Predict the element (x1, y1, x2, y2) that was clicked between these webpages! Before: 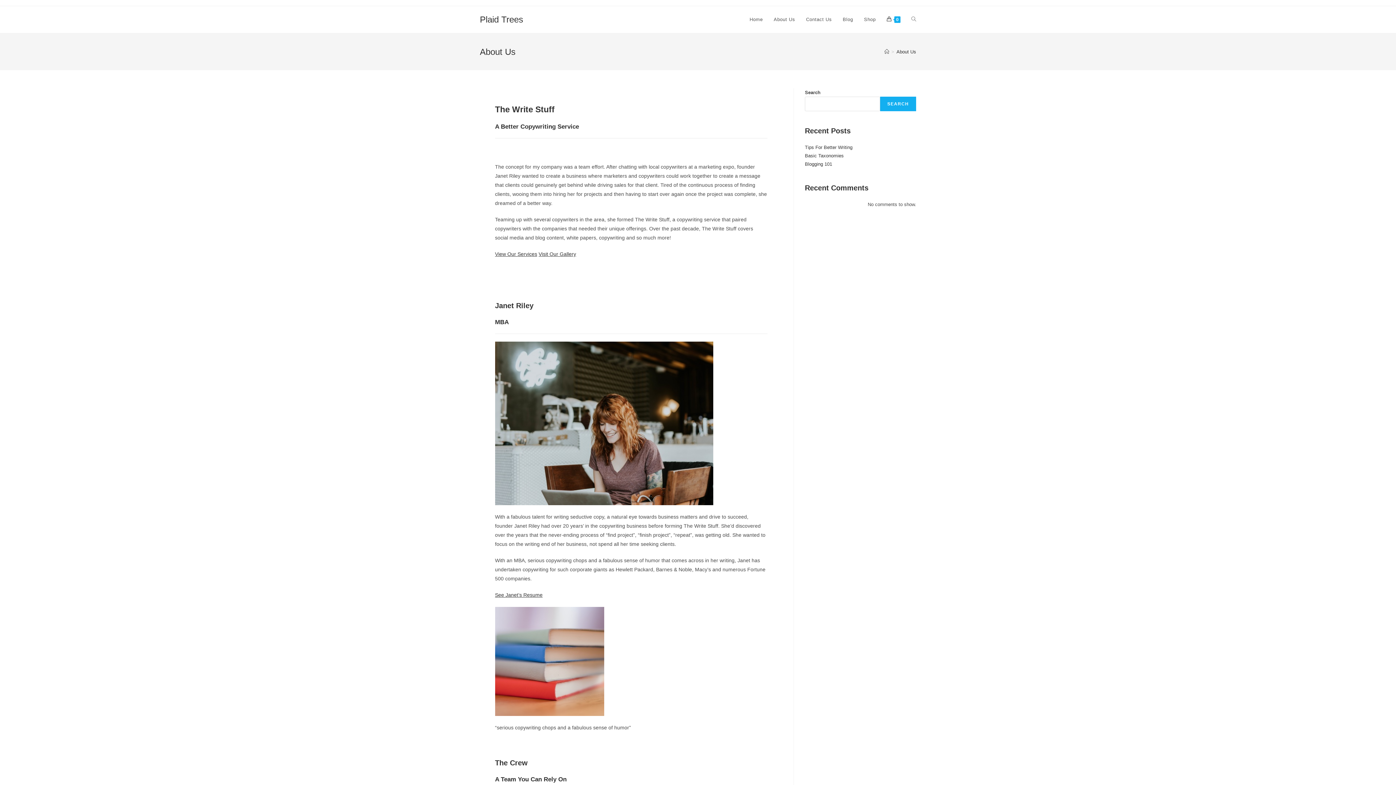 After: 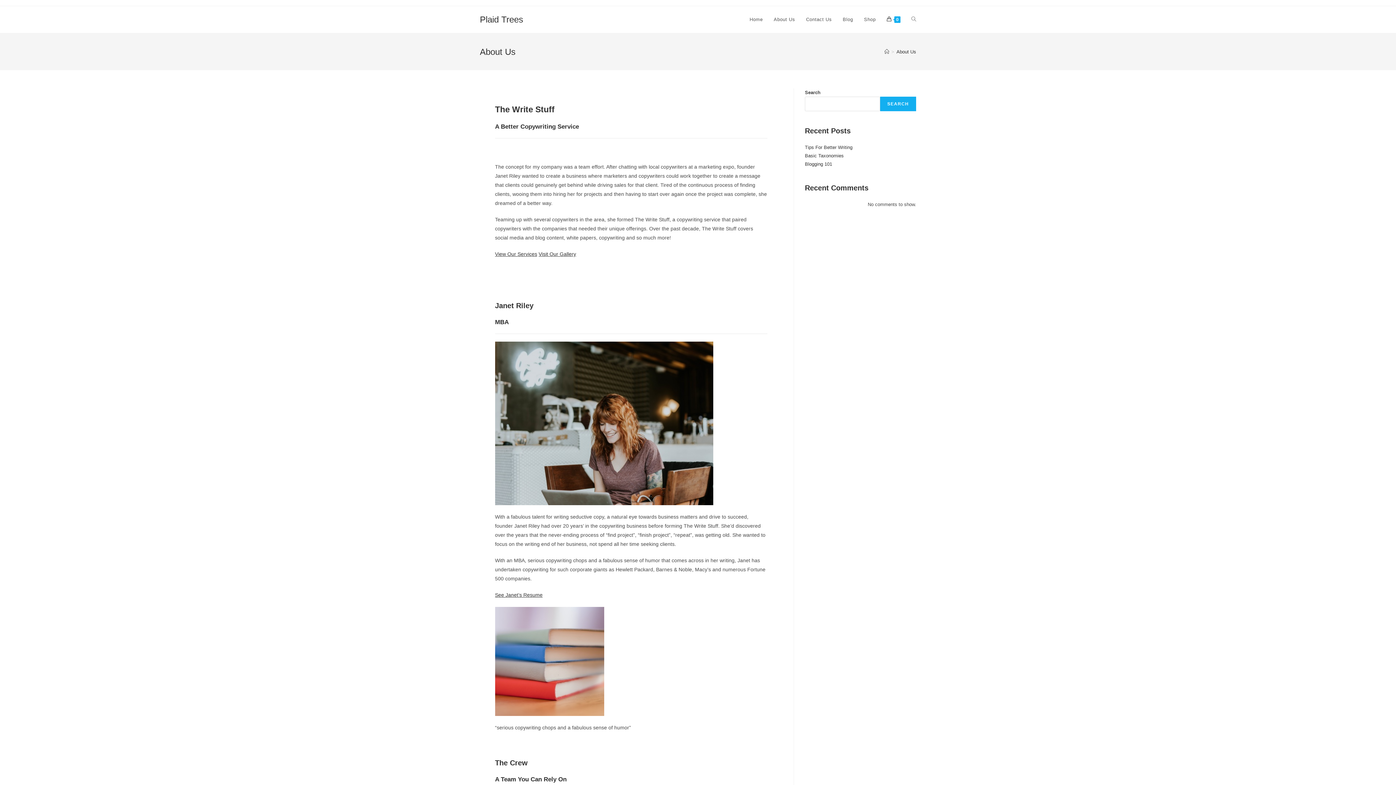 Action: bbox: (896, 48, 916, 54) label: About Us